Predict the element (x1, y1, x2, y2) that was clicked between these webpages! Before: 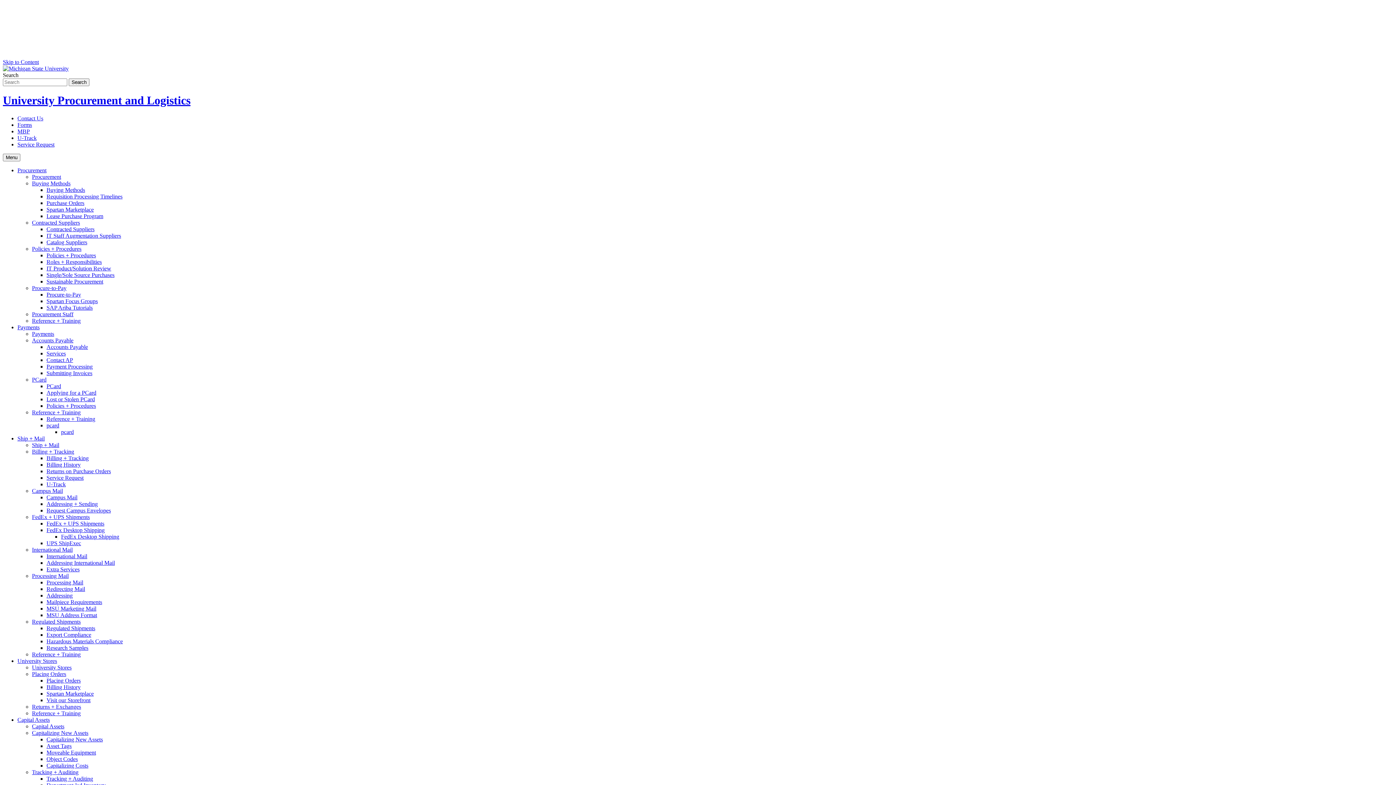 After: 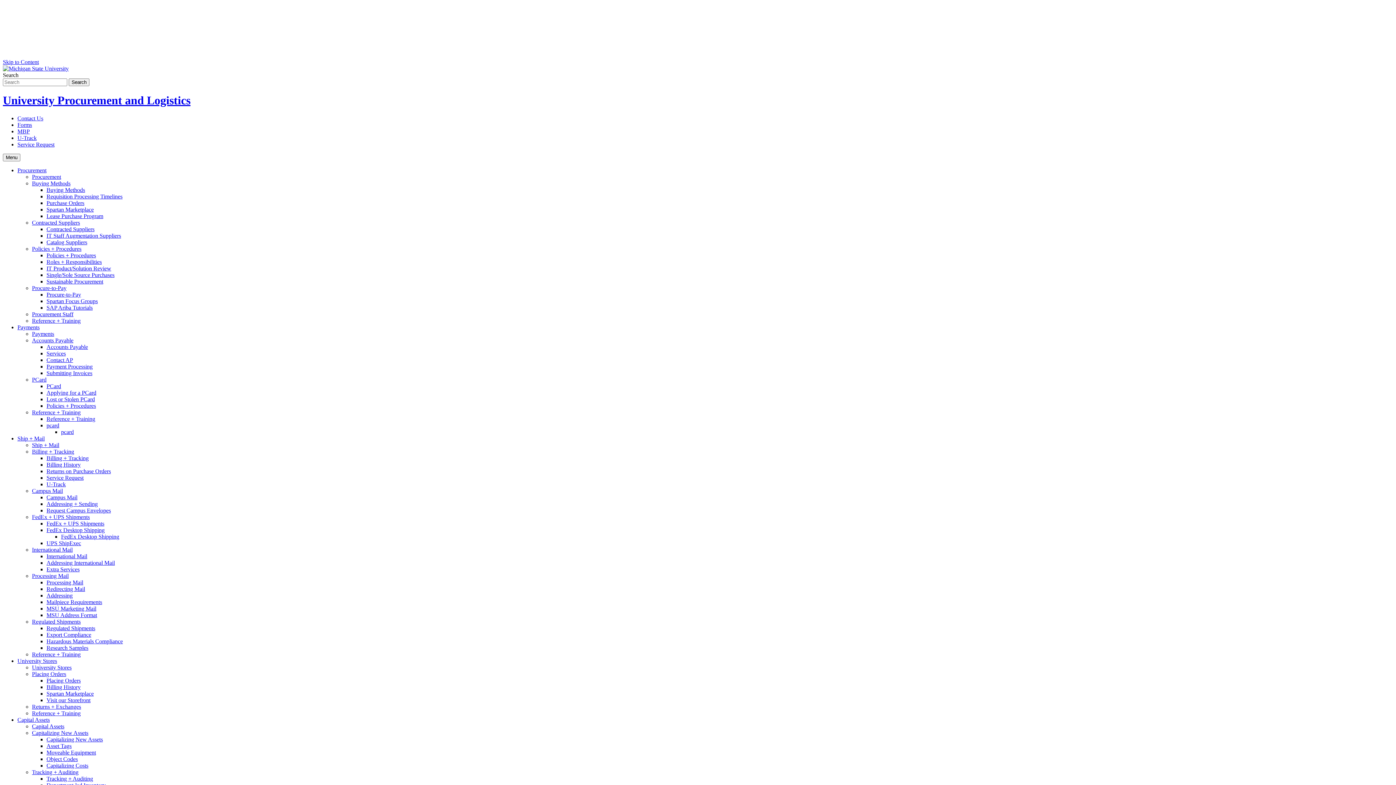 Action: label: Procurement bbox: (17, 167, 46, 173)